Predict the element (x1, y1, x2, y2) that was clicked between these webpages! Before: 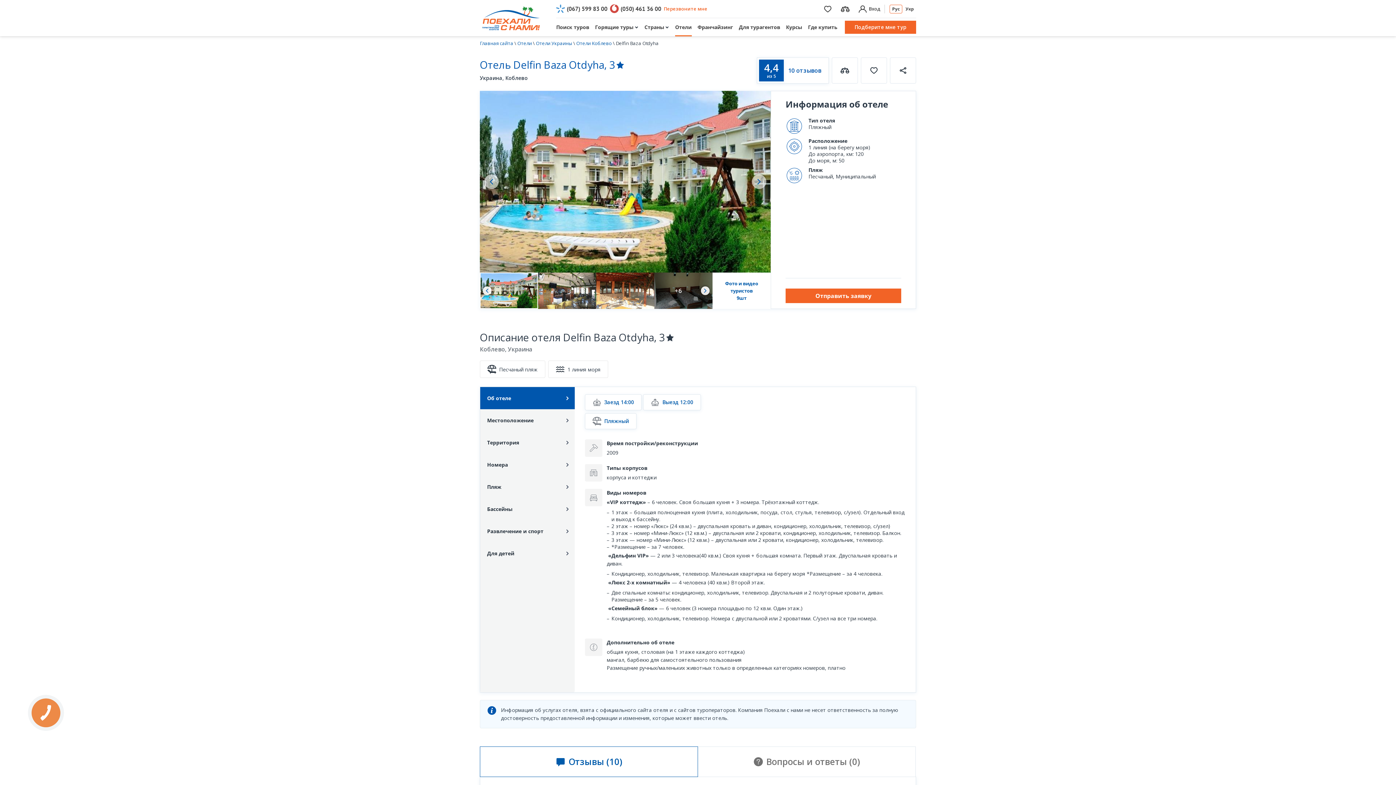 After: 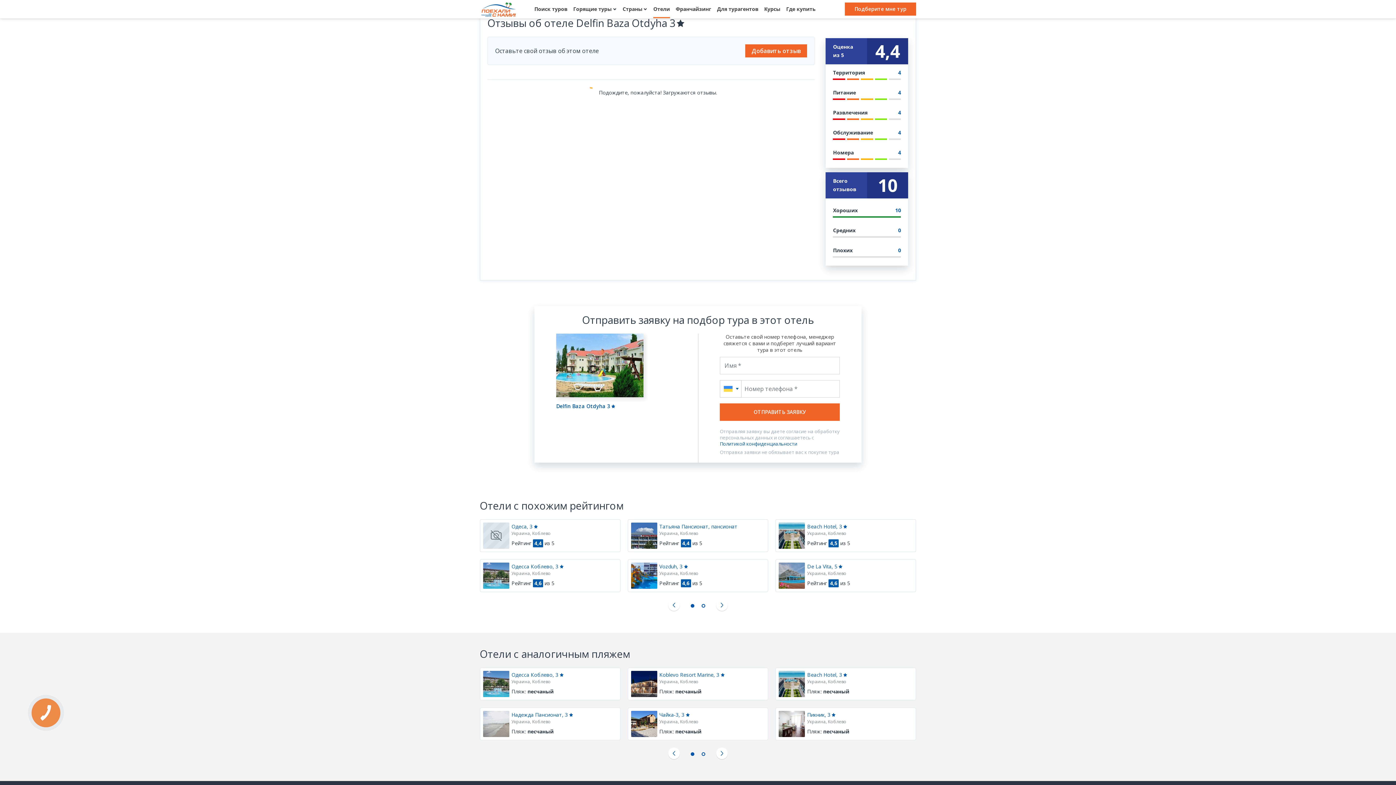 Action: bbox: (757, 57, 829, 83) label: 4,4
из 5
10 отзывов